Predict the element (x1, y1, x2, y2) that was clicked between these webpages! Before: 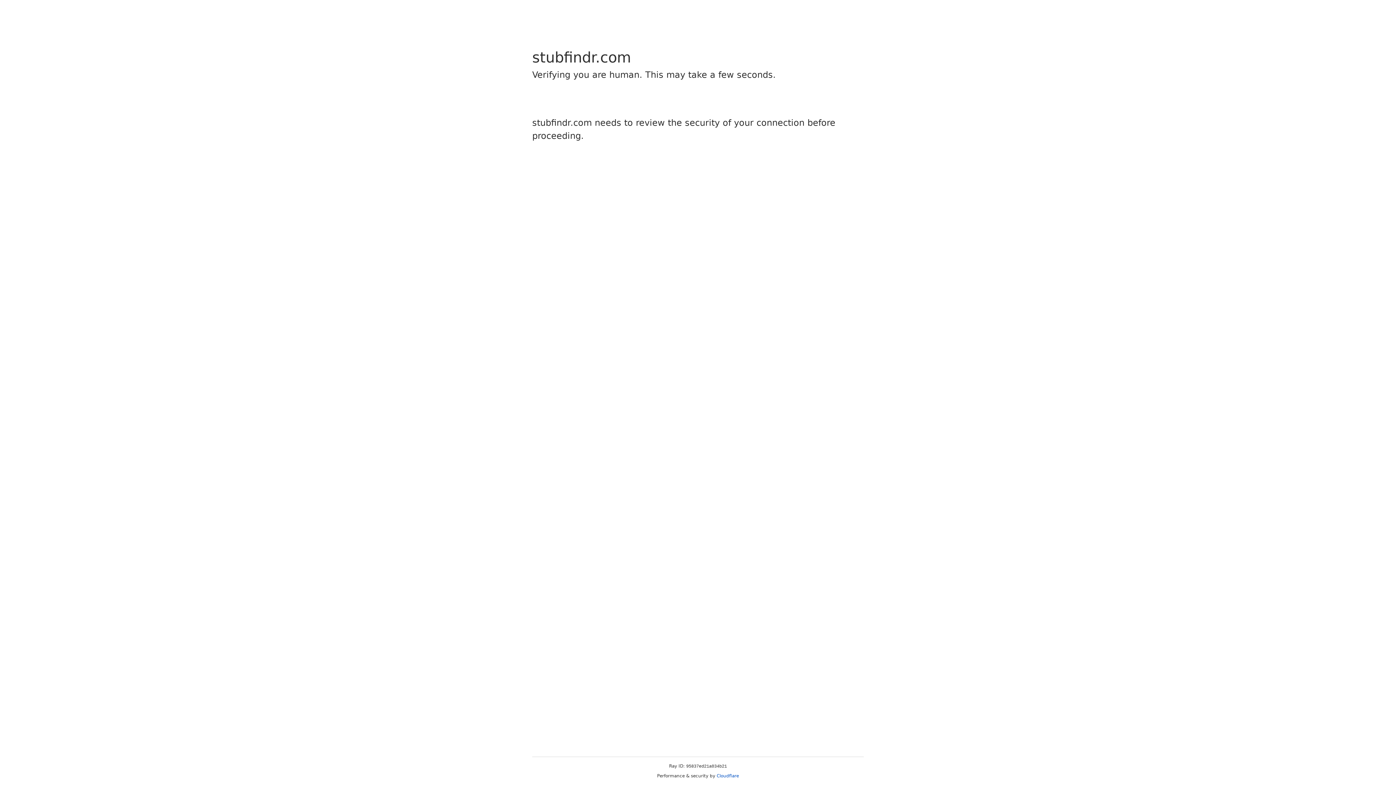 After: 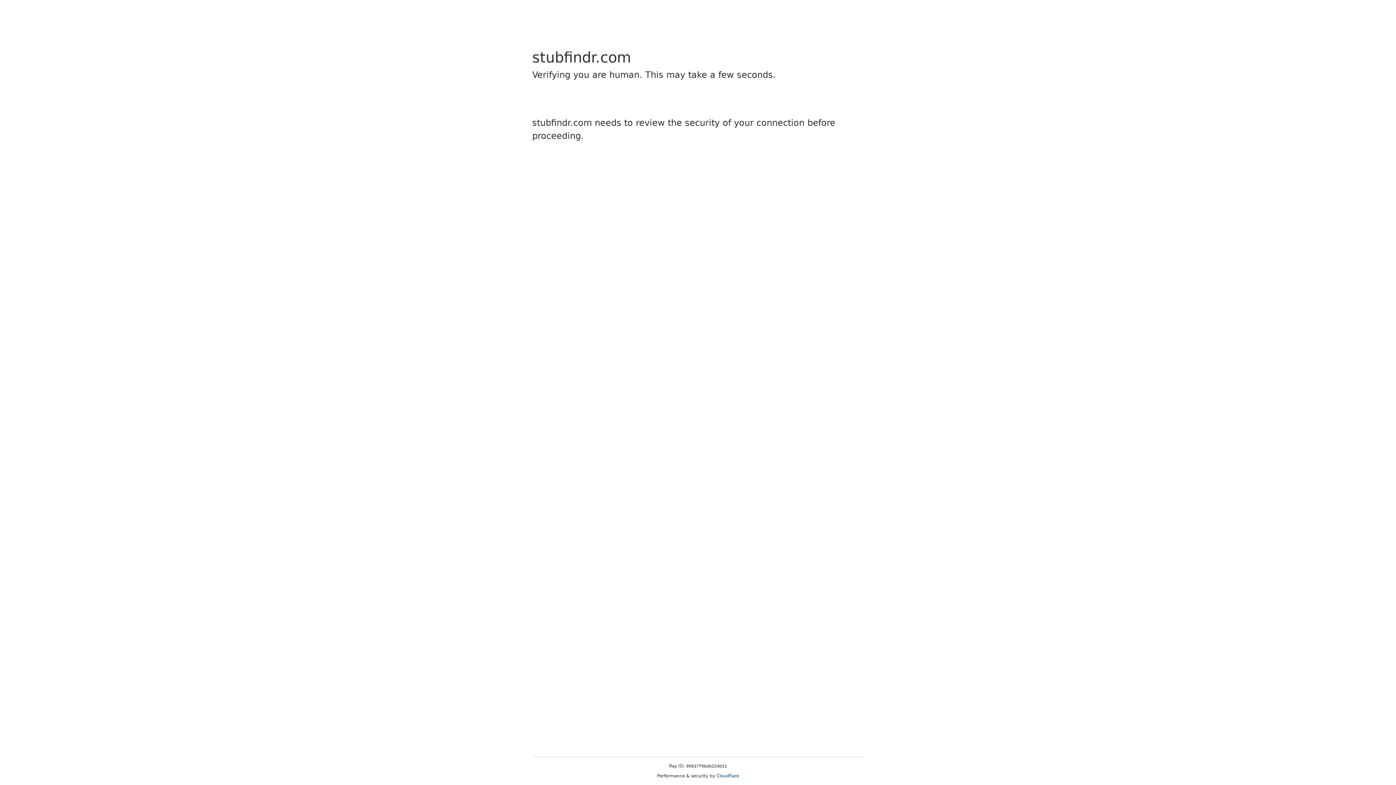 Action: label: Cloudflare bbox: (716, 773, 739, 778)